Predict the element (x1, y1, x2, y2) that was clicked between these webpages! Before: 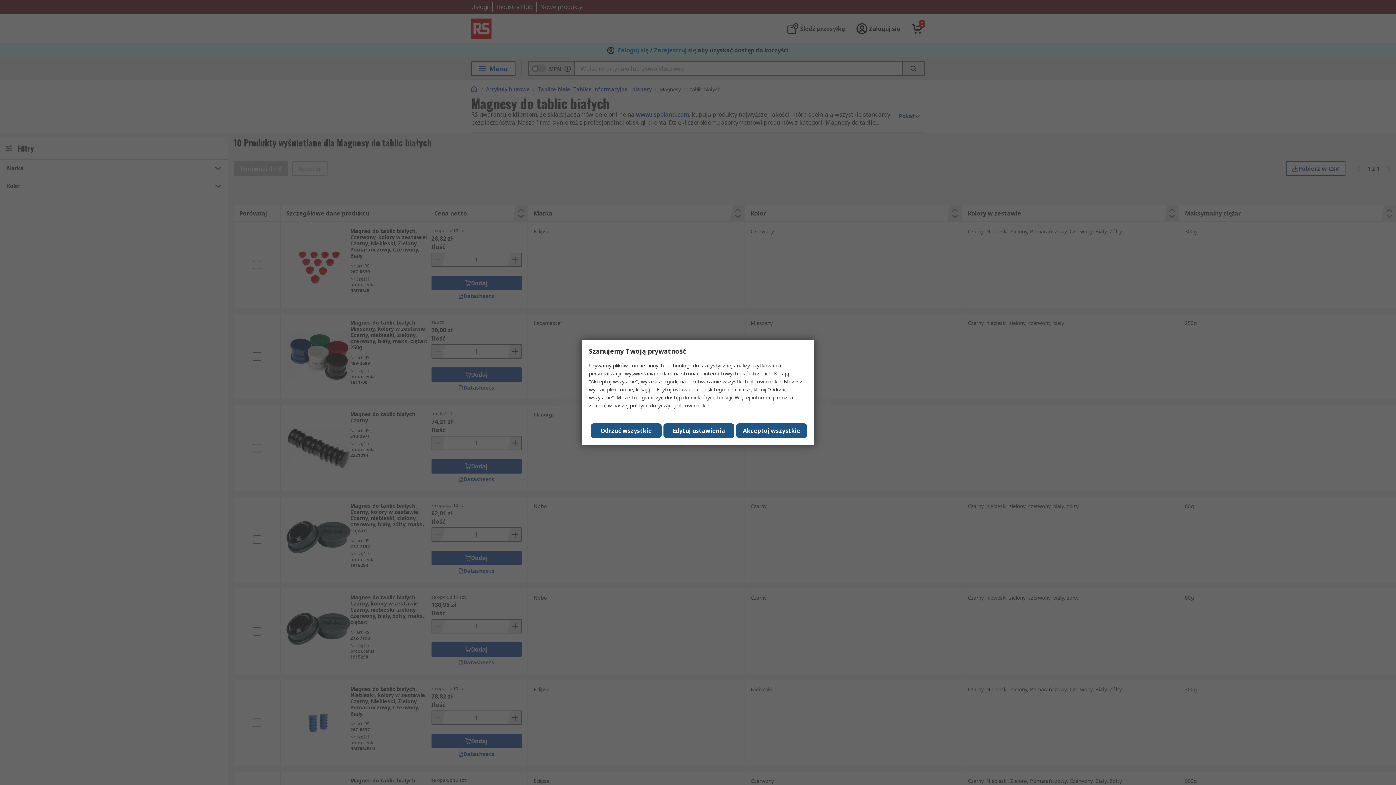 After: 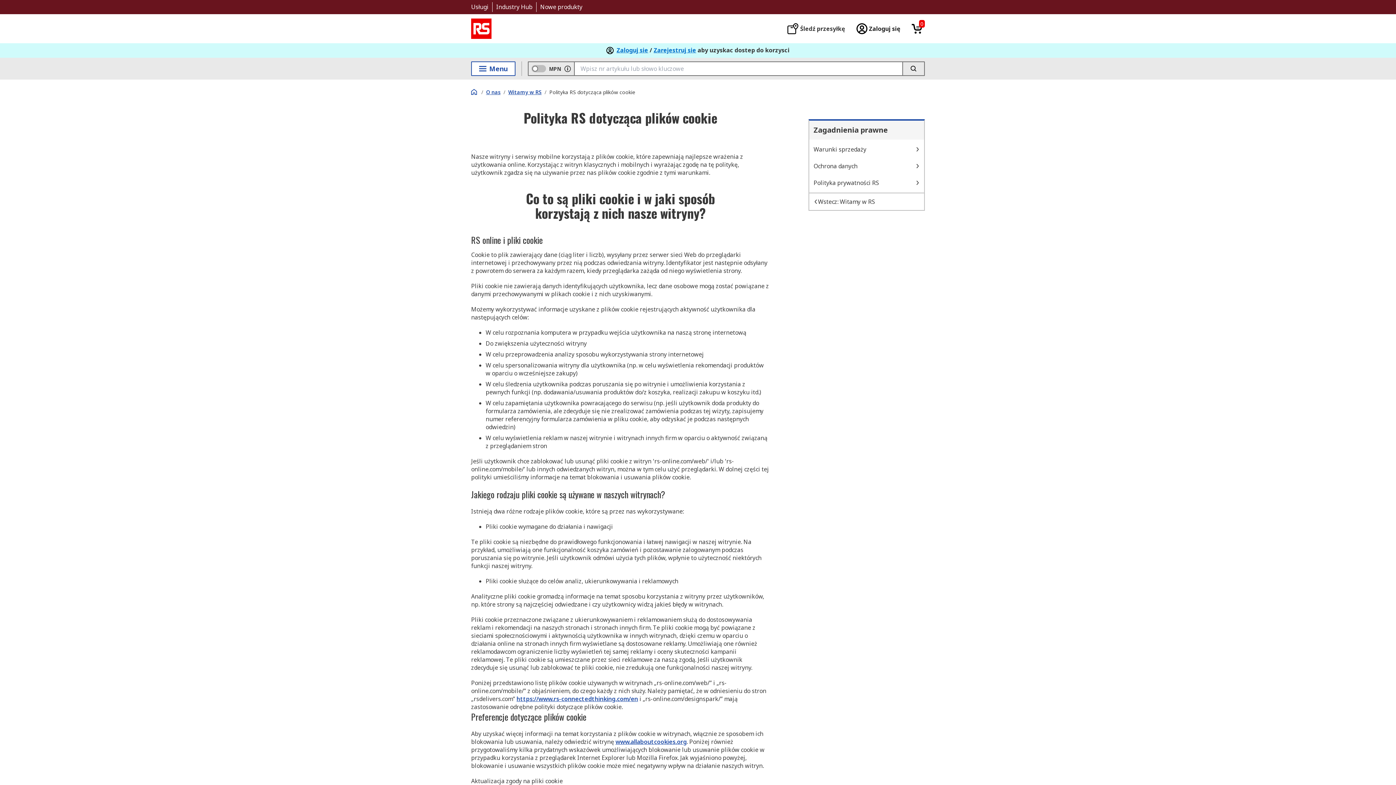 Action: label: polityce dotyczącej plików cookie bbox: (630, 402, 709, 409)